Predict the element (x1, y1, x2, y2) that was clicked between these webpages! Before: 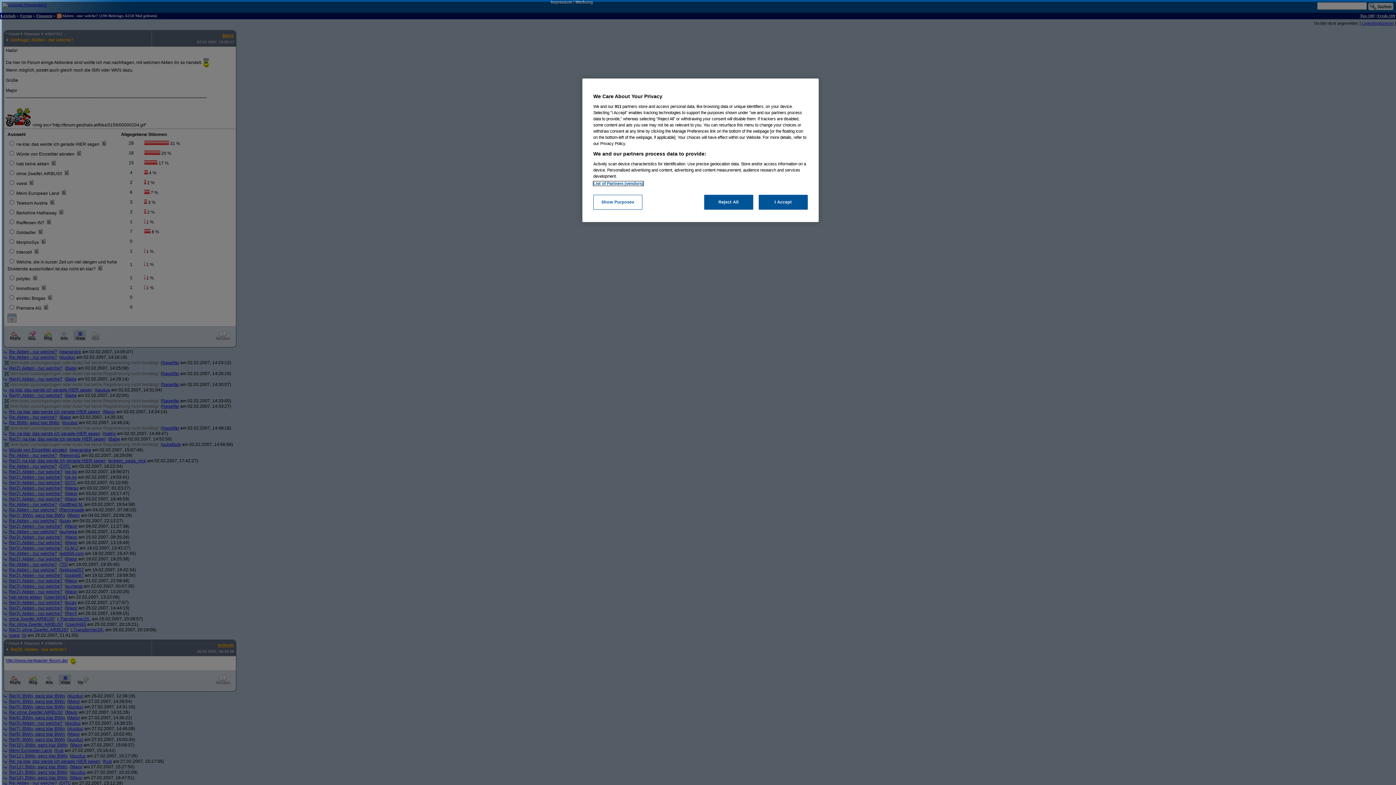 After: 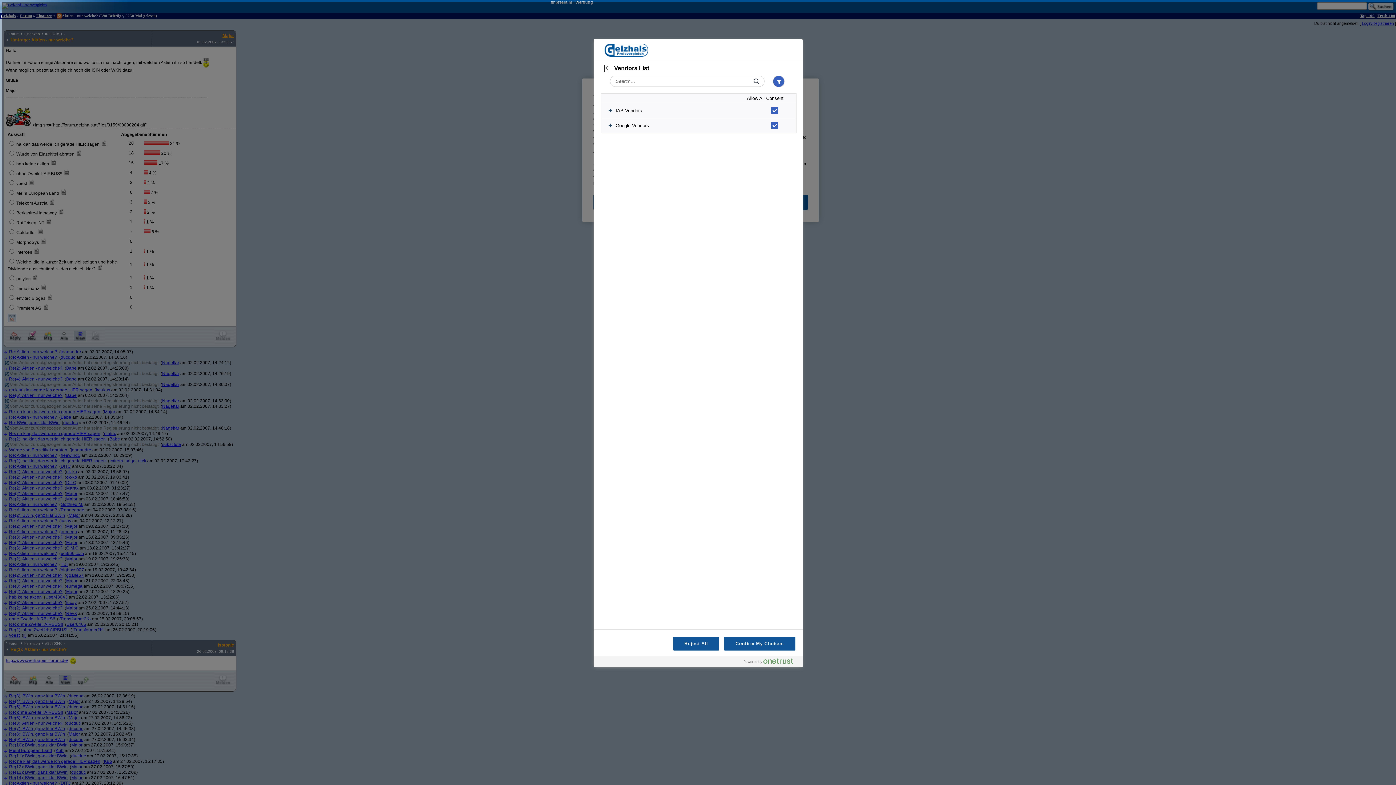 Action: label: List of Partners (vendors) bbox: (593, 181, 643, 185)